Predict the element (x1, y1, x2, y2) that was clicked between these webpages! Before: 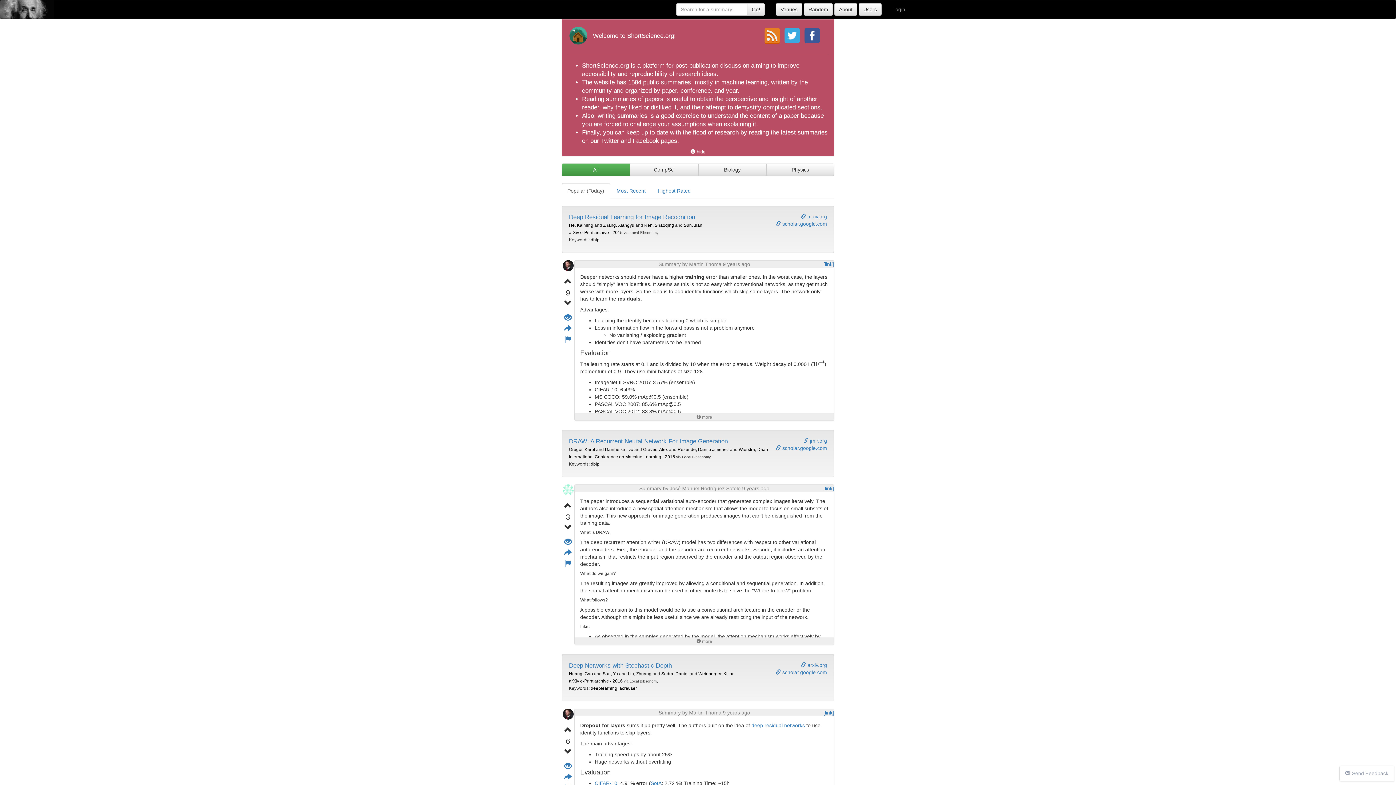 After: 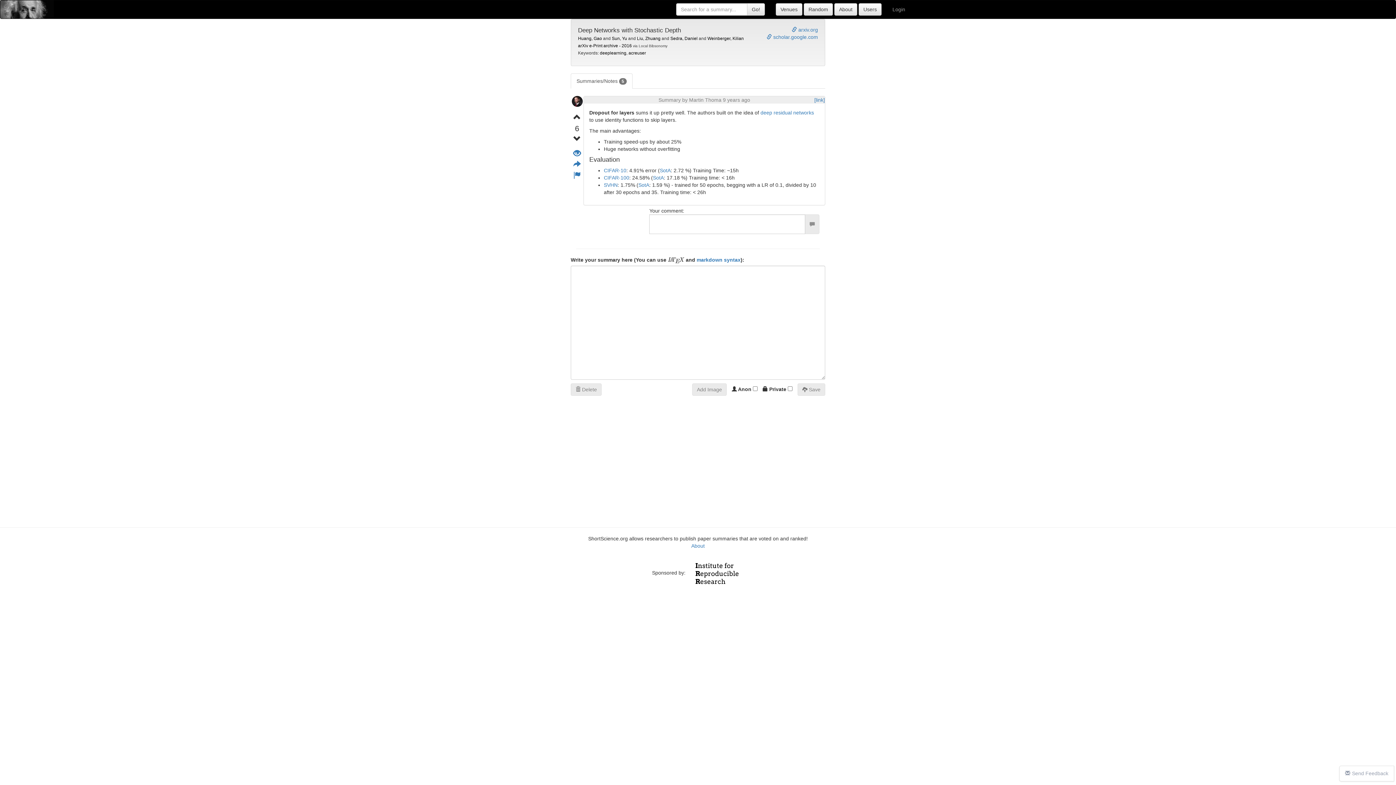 Action: label: [link] bbox: (823, 710, 834, 716)